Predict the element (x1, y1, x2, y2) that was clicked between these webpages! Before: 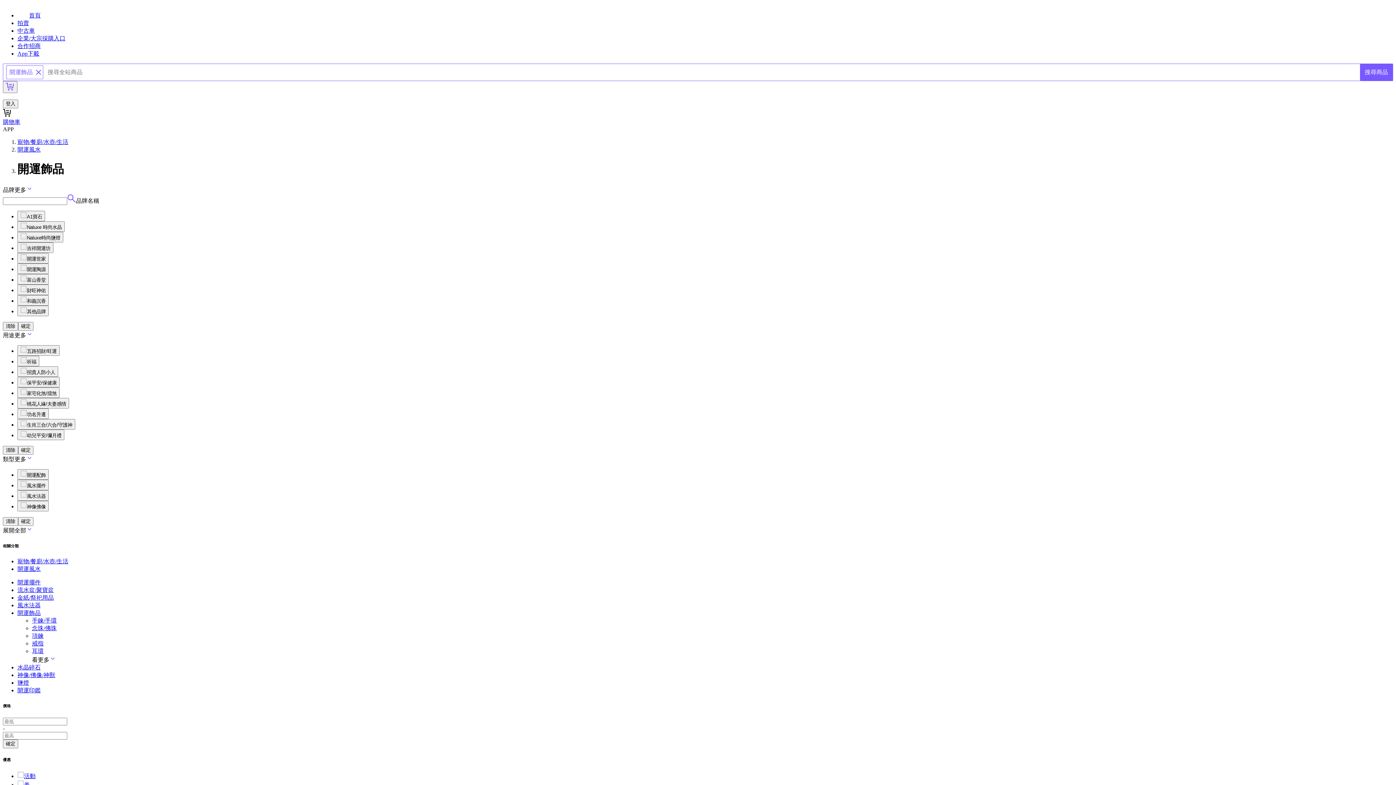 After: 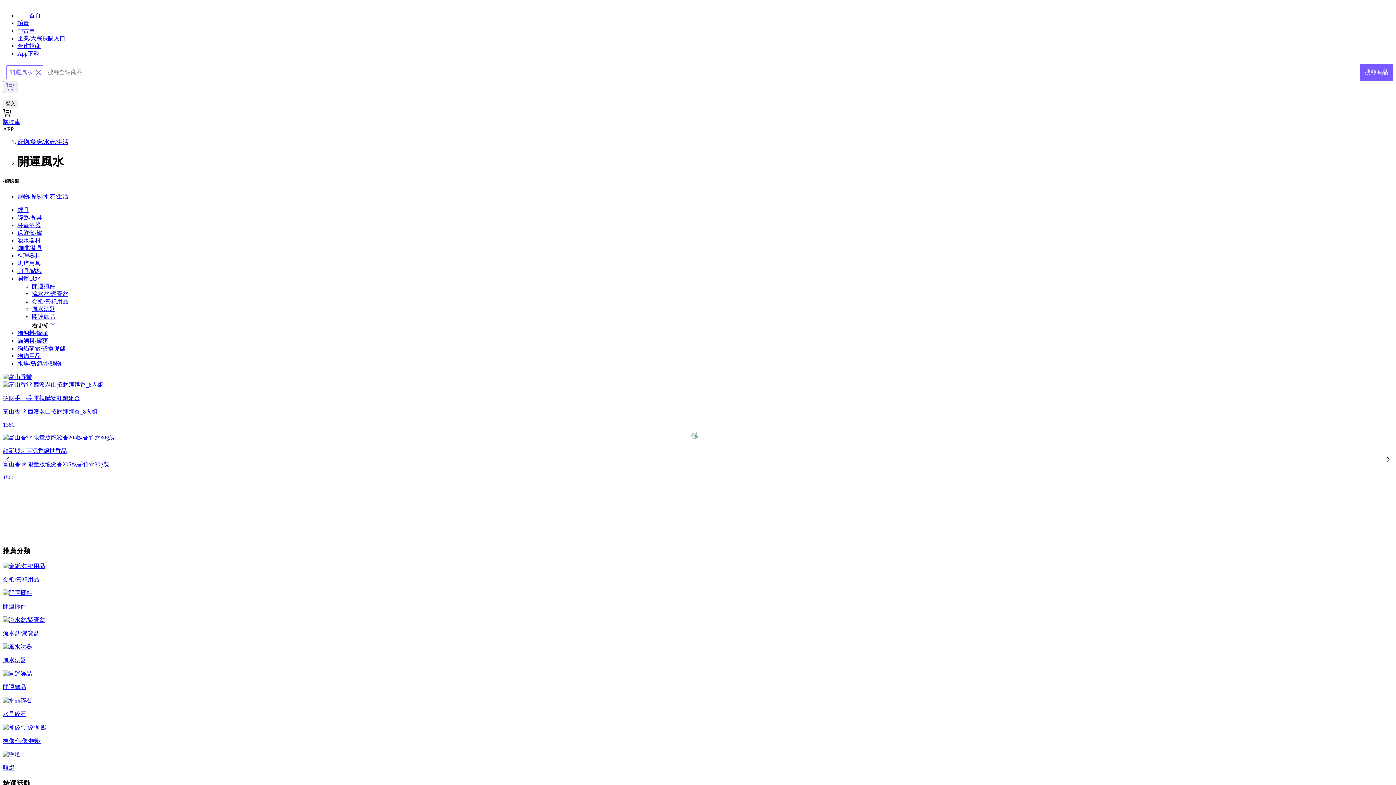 Action: bbox: (17, 146, 40, 152) label: 開運風水